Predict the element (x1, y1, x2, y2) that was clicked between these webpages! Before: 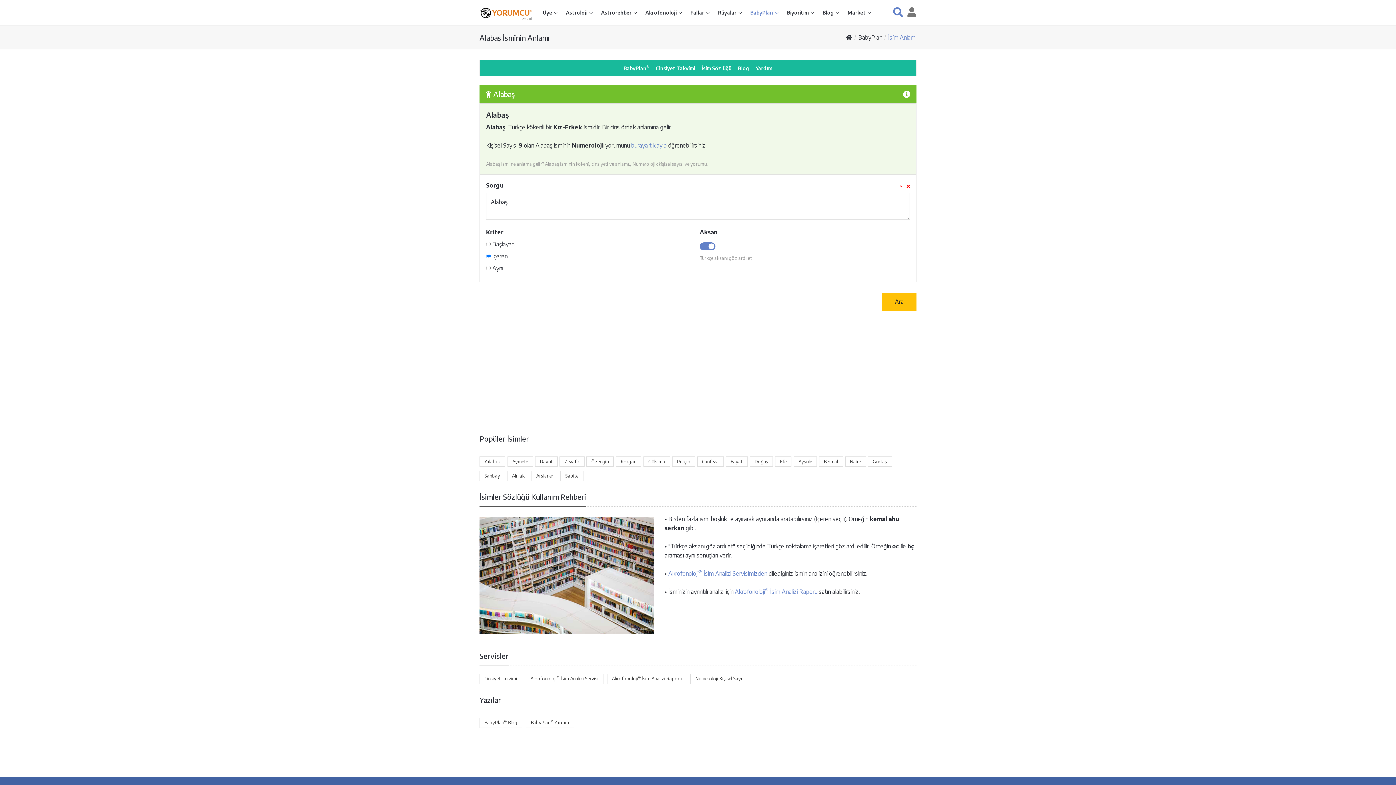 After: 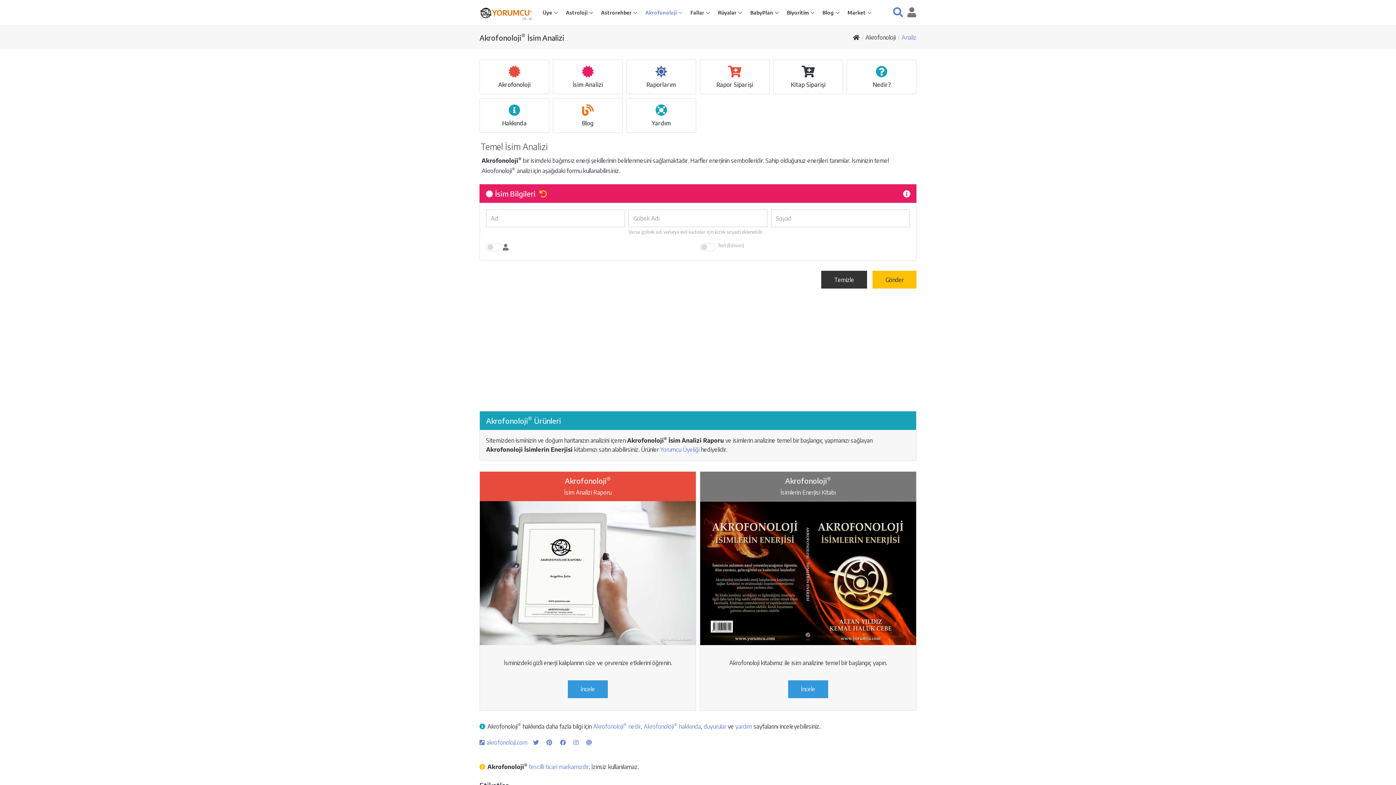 Action: label: Akrofonoloji® İsim Analizi Servisimizden bbox: (668, 570, 767, 577)